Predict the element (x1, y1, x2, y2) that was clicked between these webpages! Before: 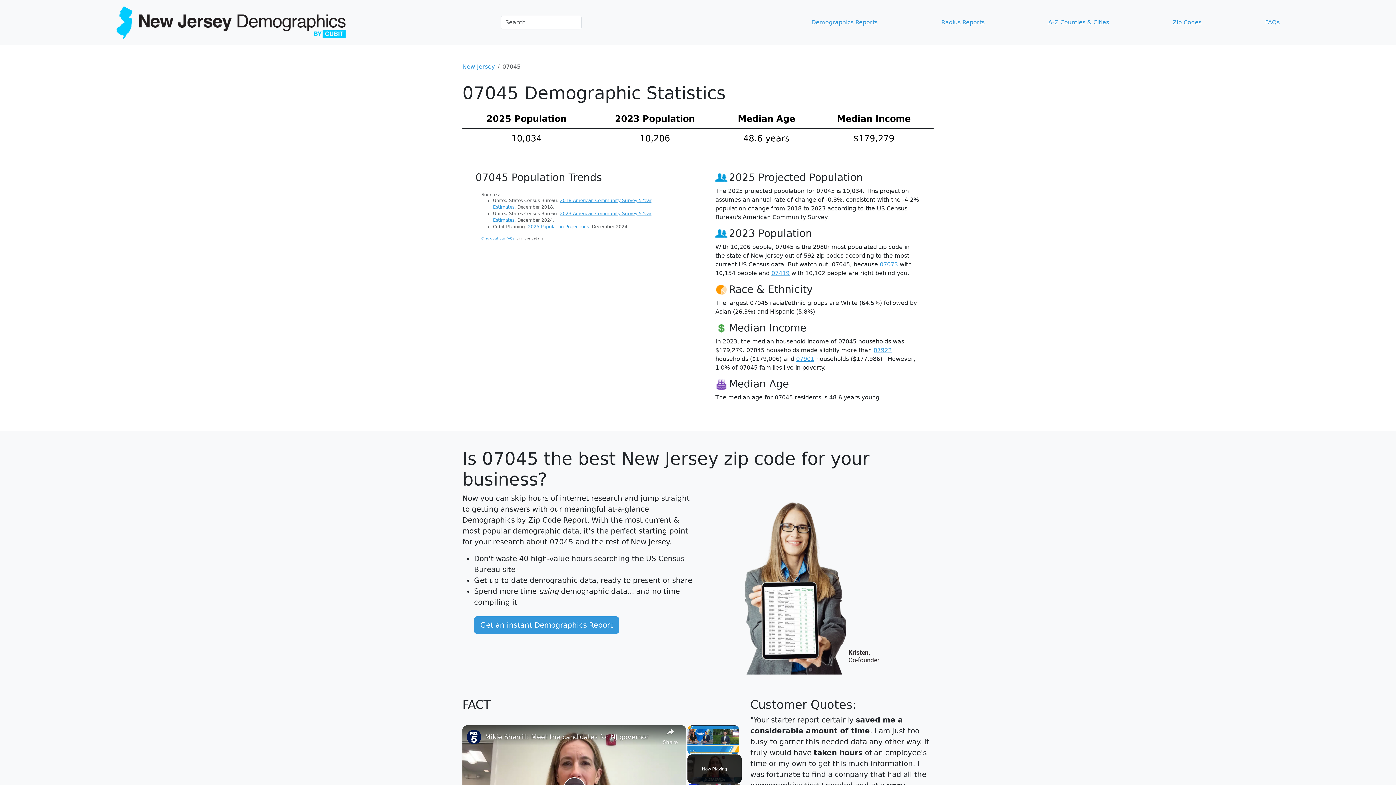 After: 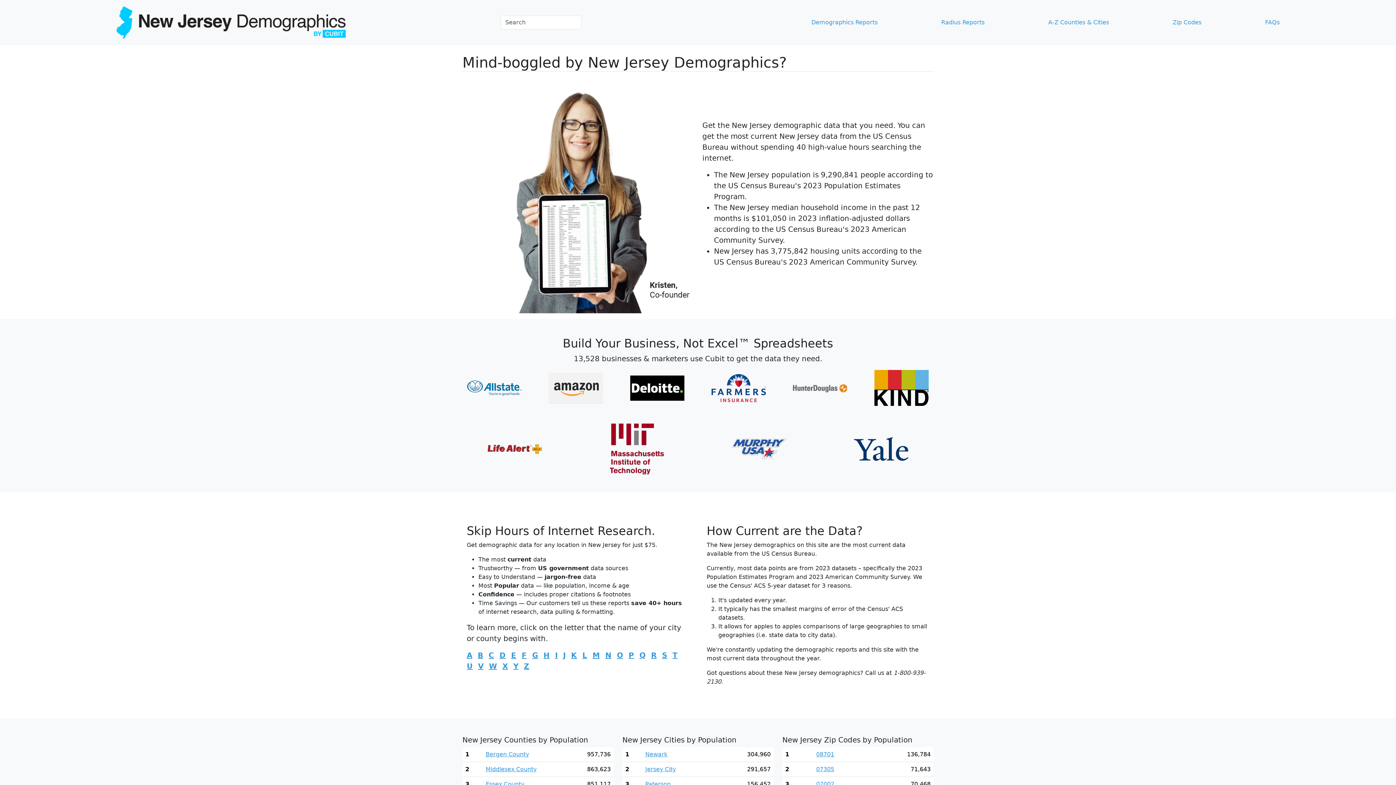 Action: bbox: (113, 2, 349, 42)